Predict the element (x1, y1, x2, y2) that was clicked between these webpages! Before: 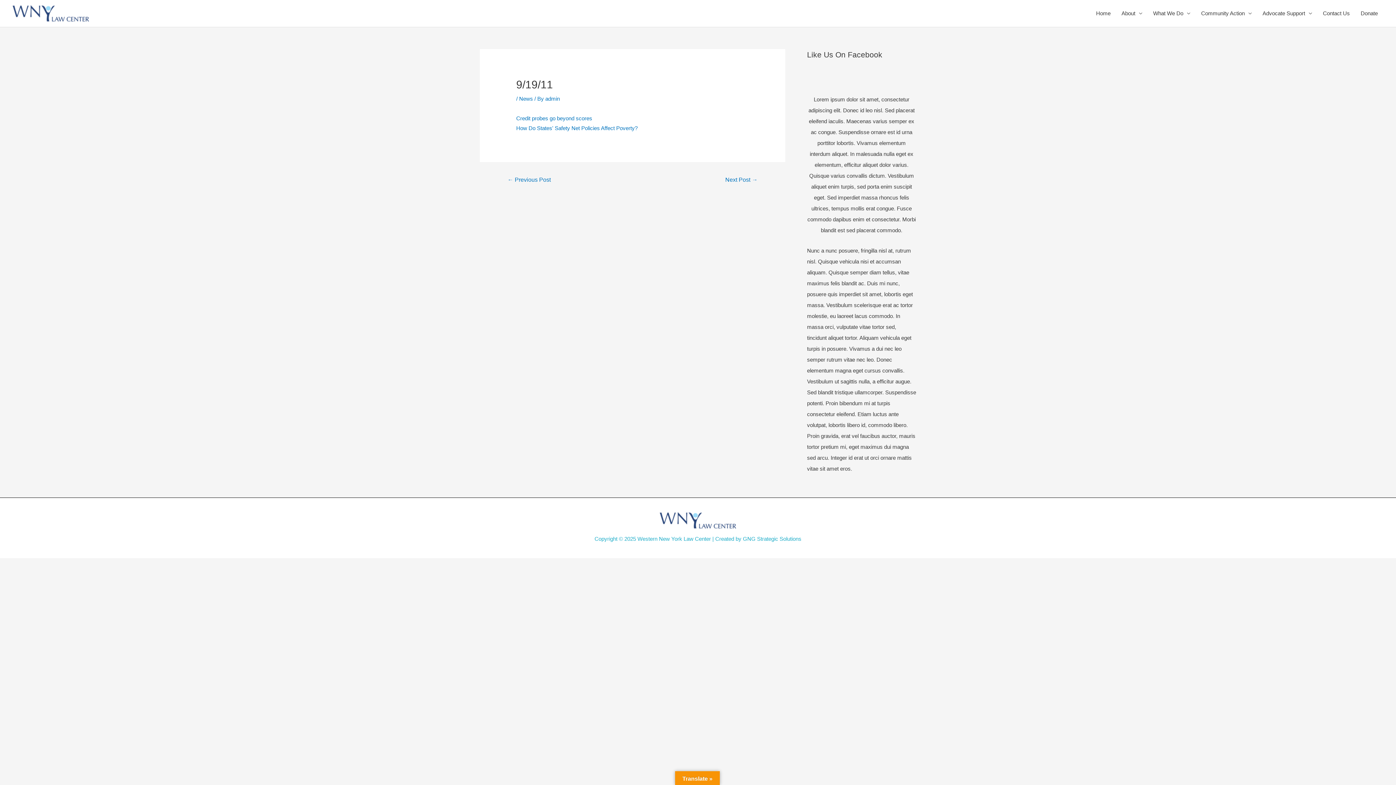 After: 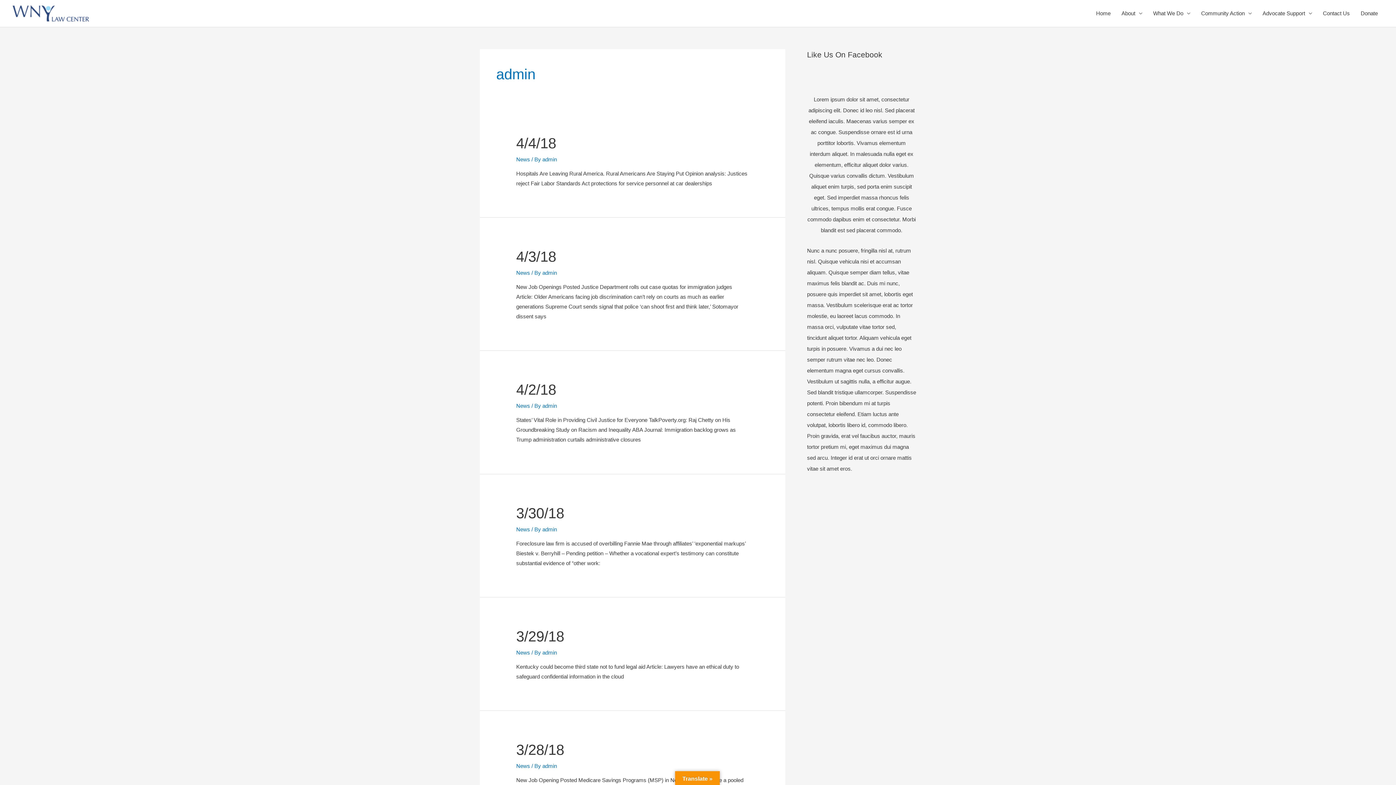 Action: bbox: (545, 95, 560, 101) label: admin